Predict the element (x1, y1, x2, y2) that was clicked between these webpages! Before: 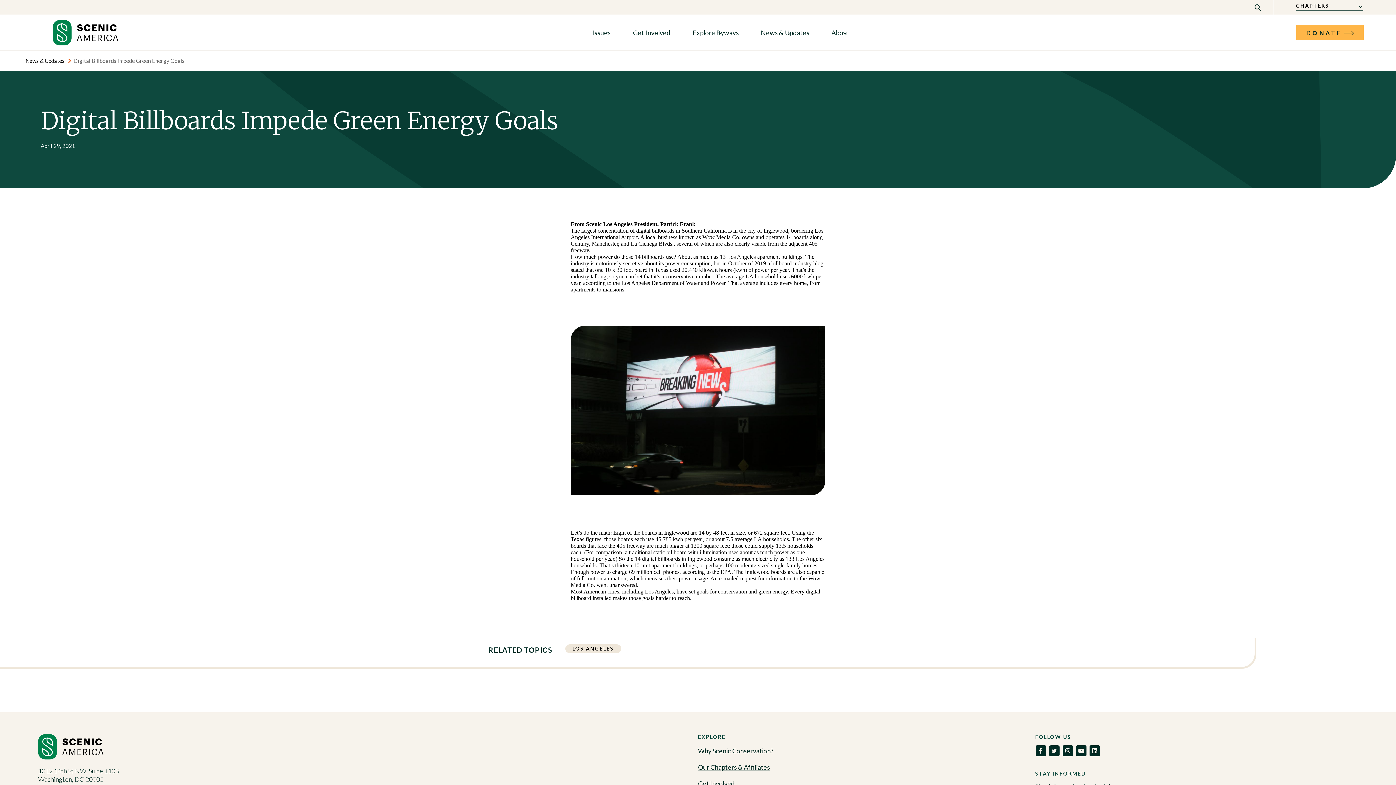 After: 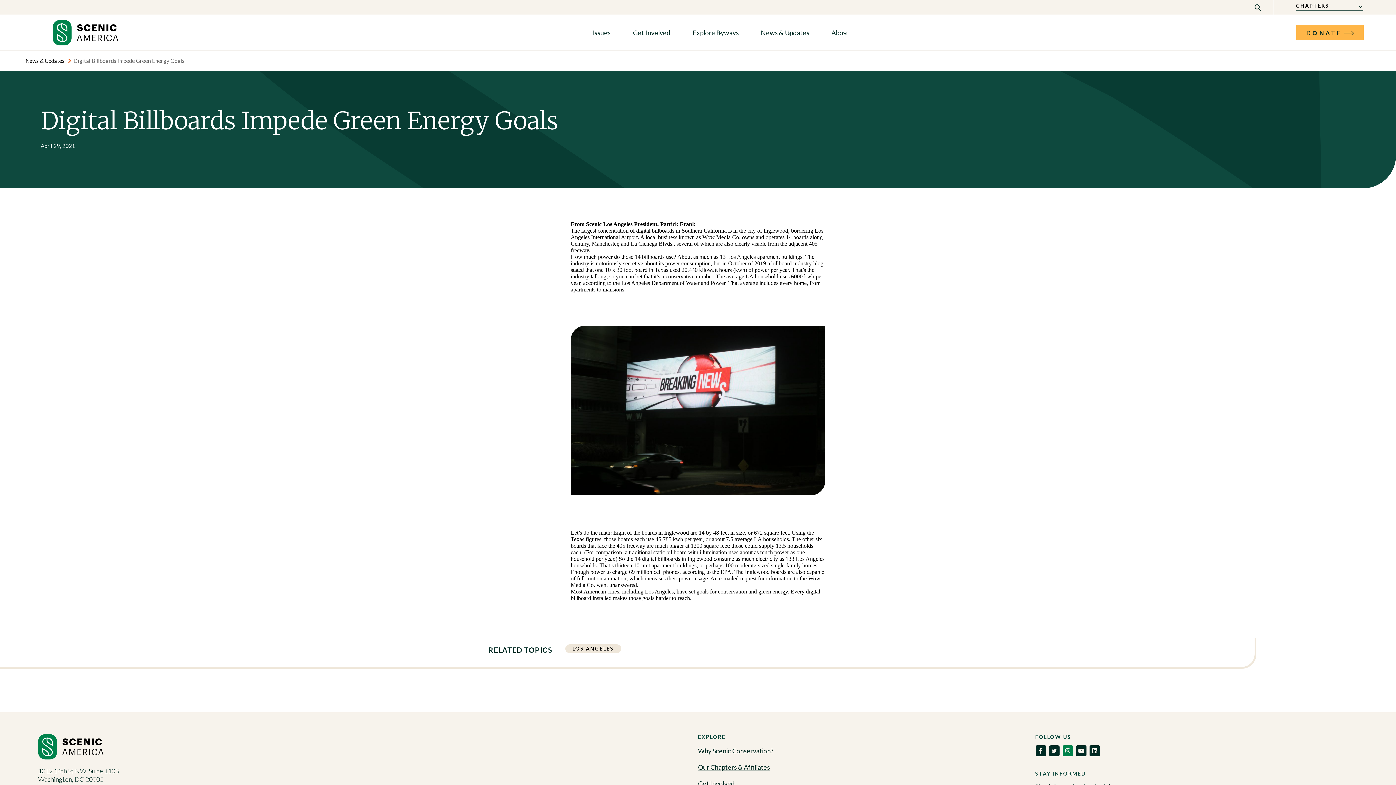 Action: label: link to social bbox: (1062, 745, 1073, 756)